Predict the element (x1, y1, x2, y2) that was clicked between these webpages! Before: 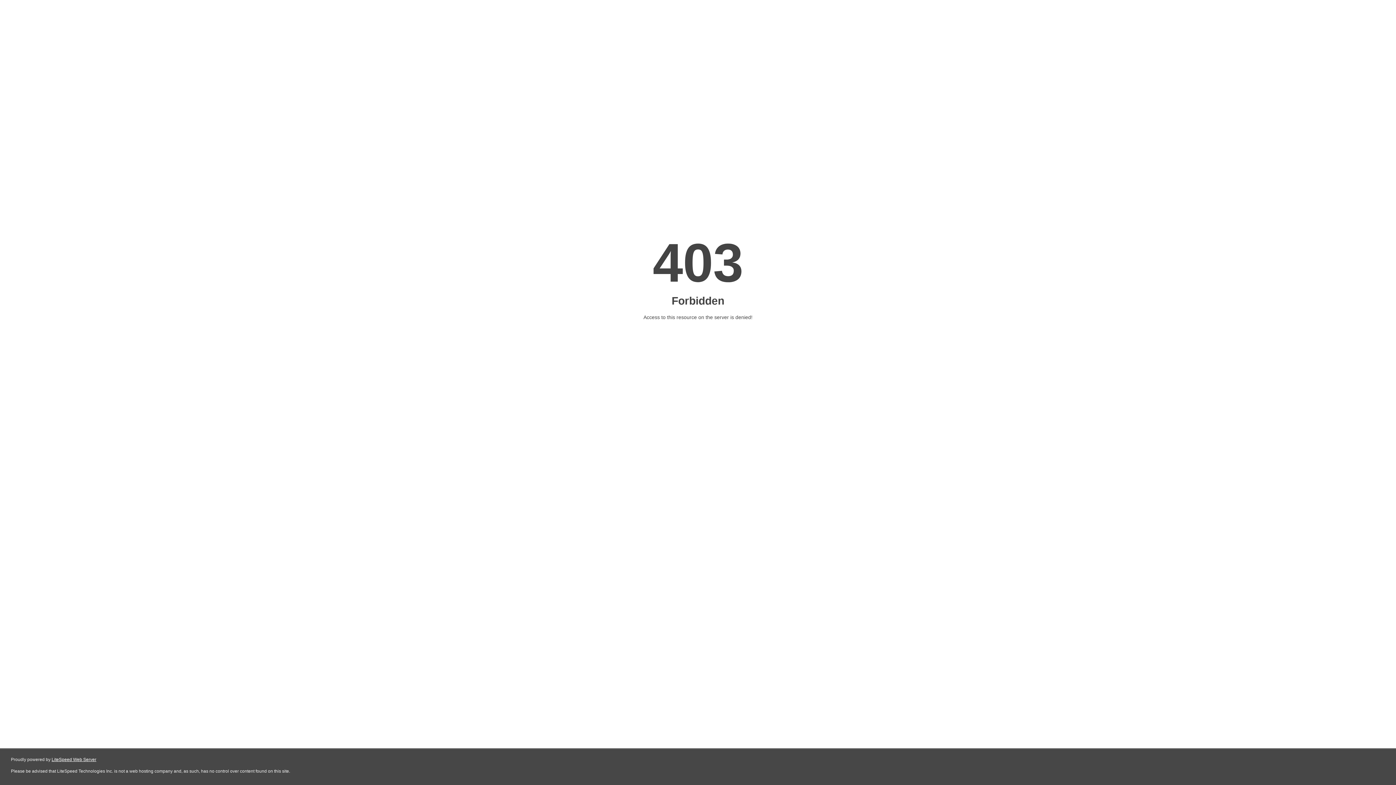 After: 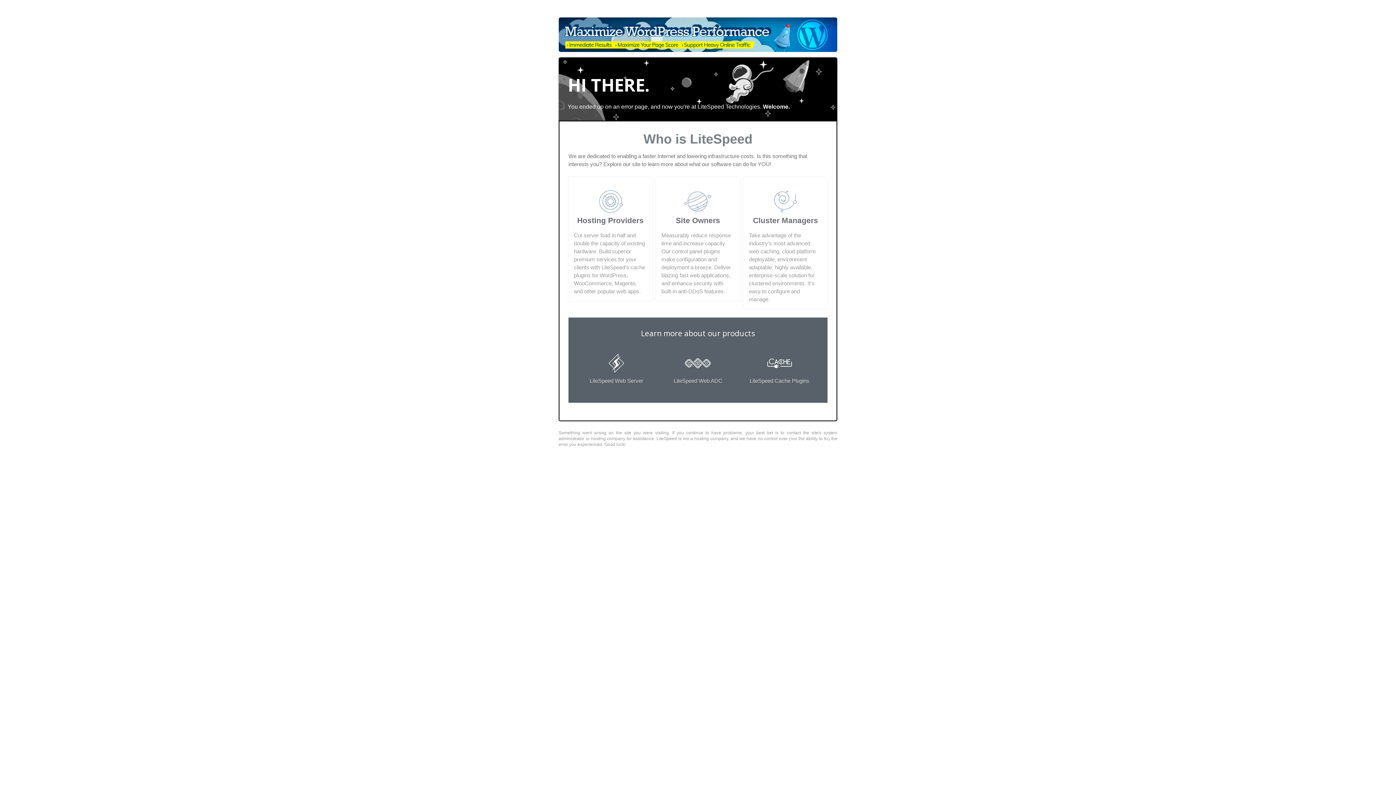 Action: label: LiteSpeed Web Server bbox: (51, 757, 96, 762)